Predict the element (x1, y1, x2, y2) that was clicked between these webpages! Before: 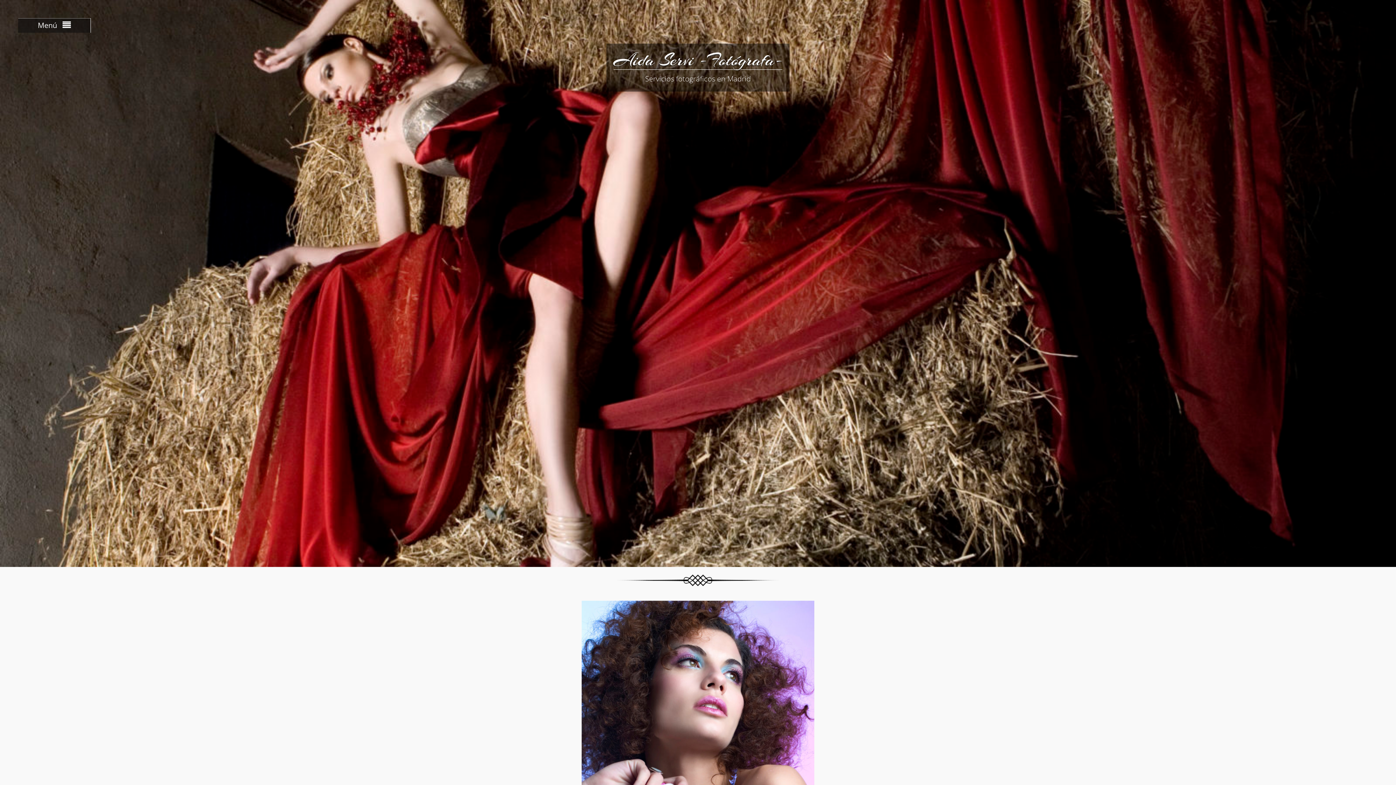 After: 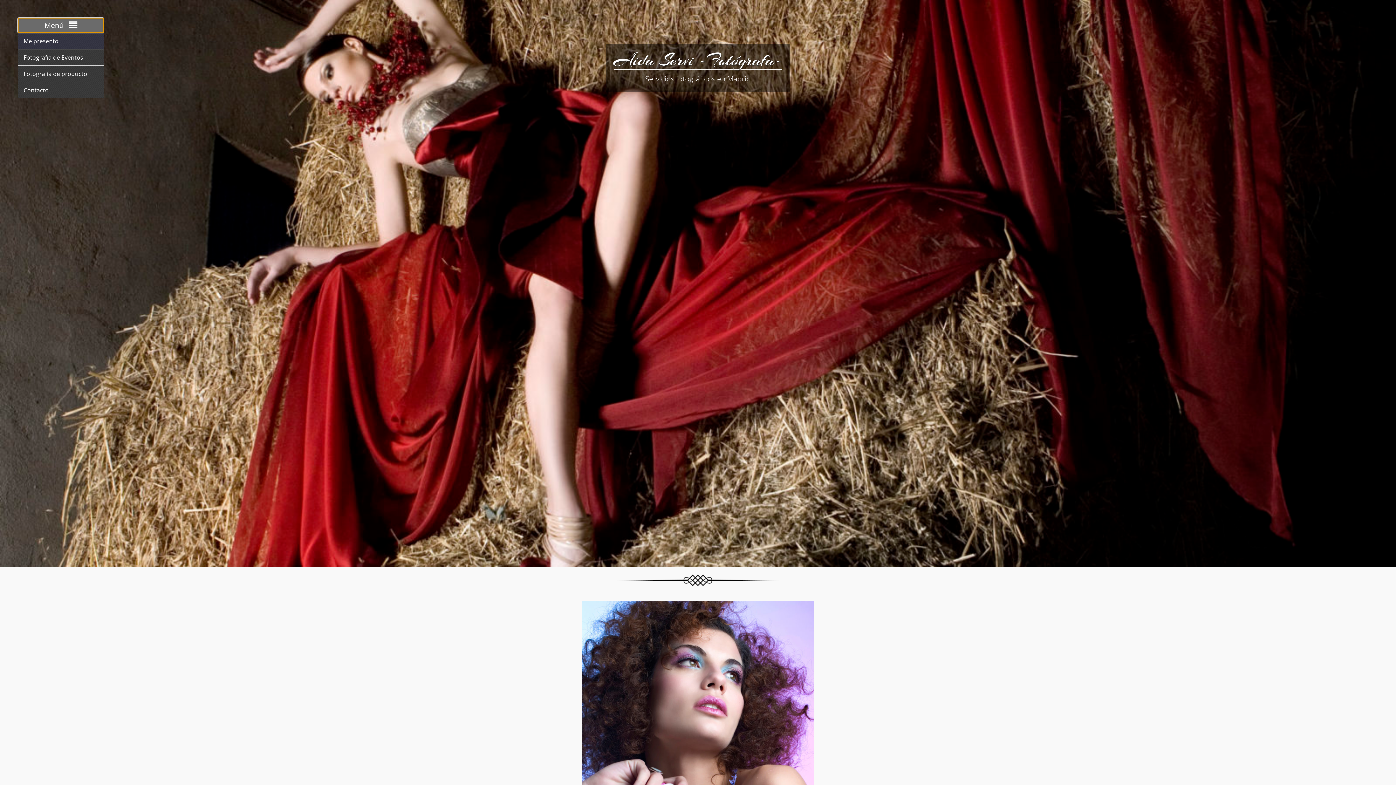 Action: bbox: (18, 18, 90, 32) label: Menú 